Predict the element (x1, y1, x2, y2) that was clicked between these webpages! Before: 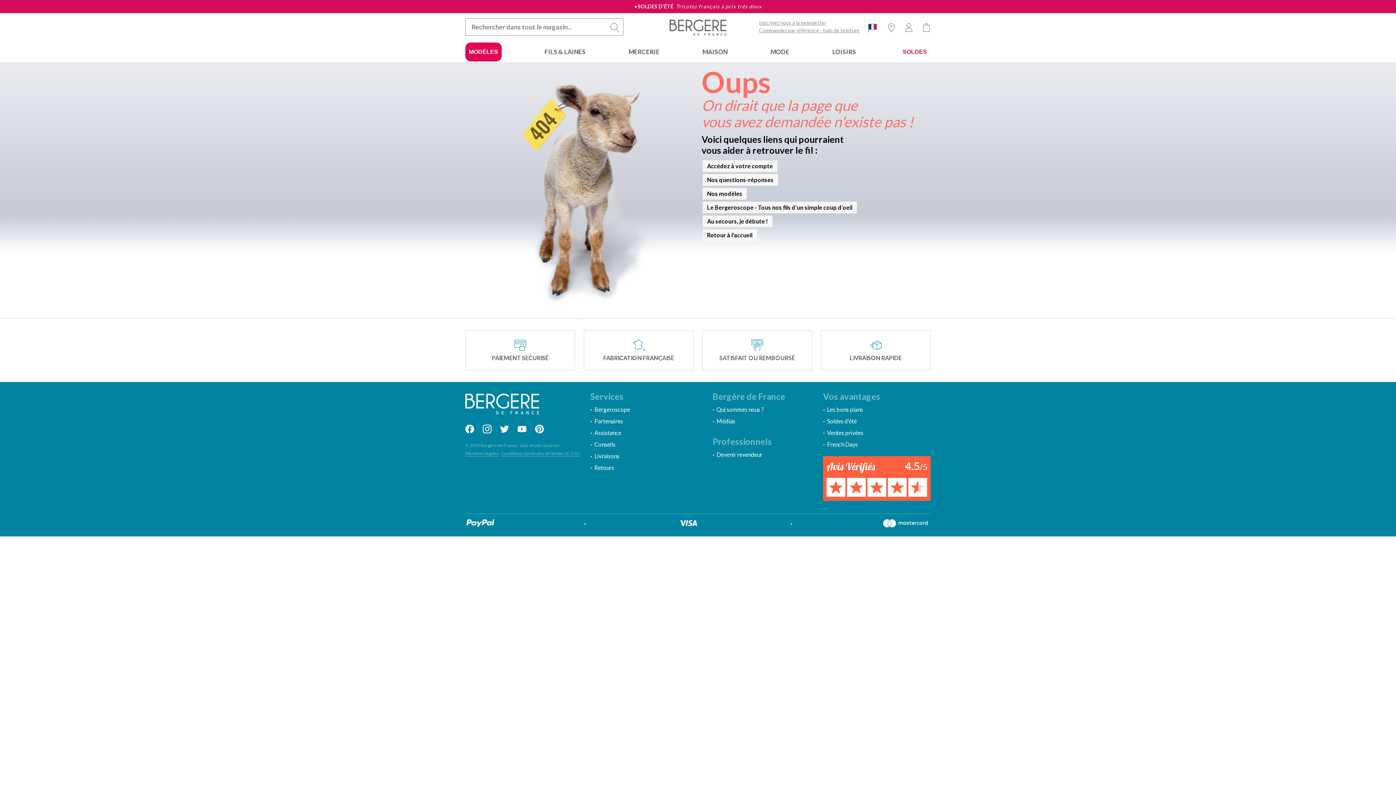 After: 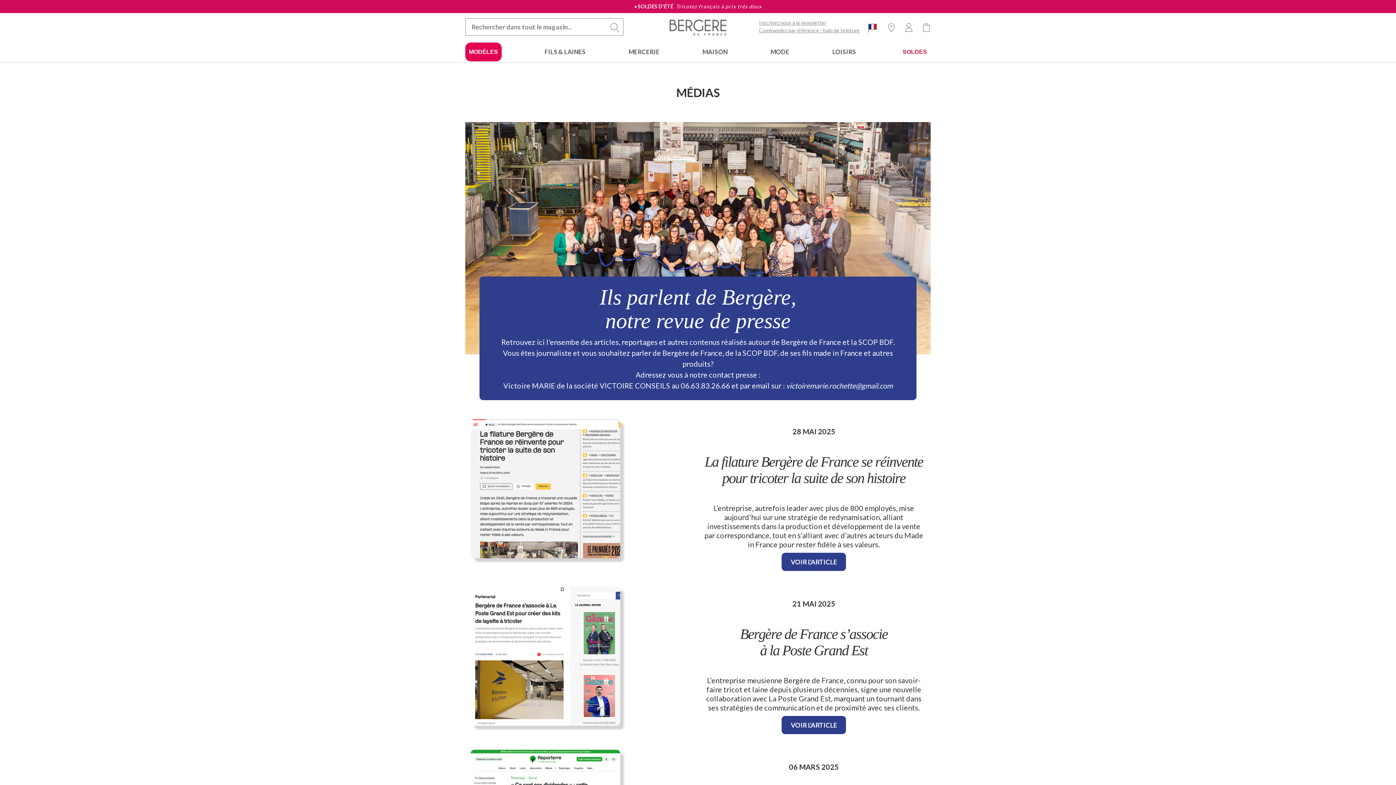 Action: label: Médias bbox: (716, 417, 735, 424)